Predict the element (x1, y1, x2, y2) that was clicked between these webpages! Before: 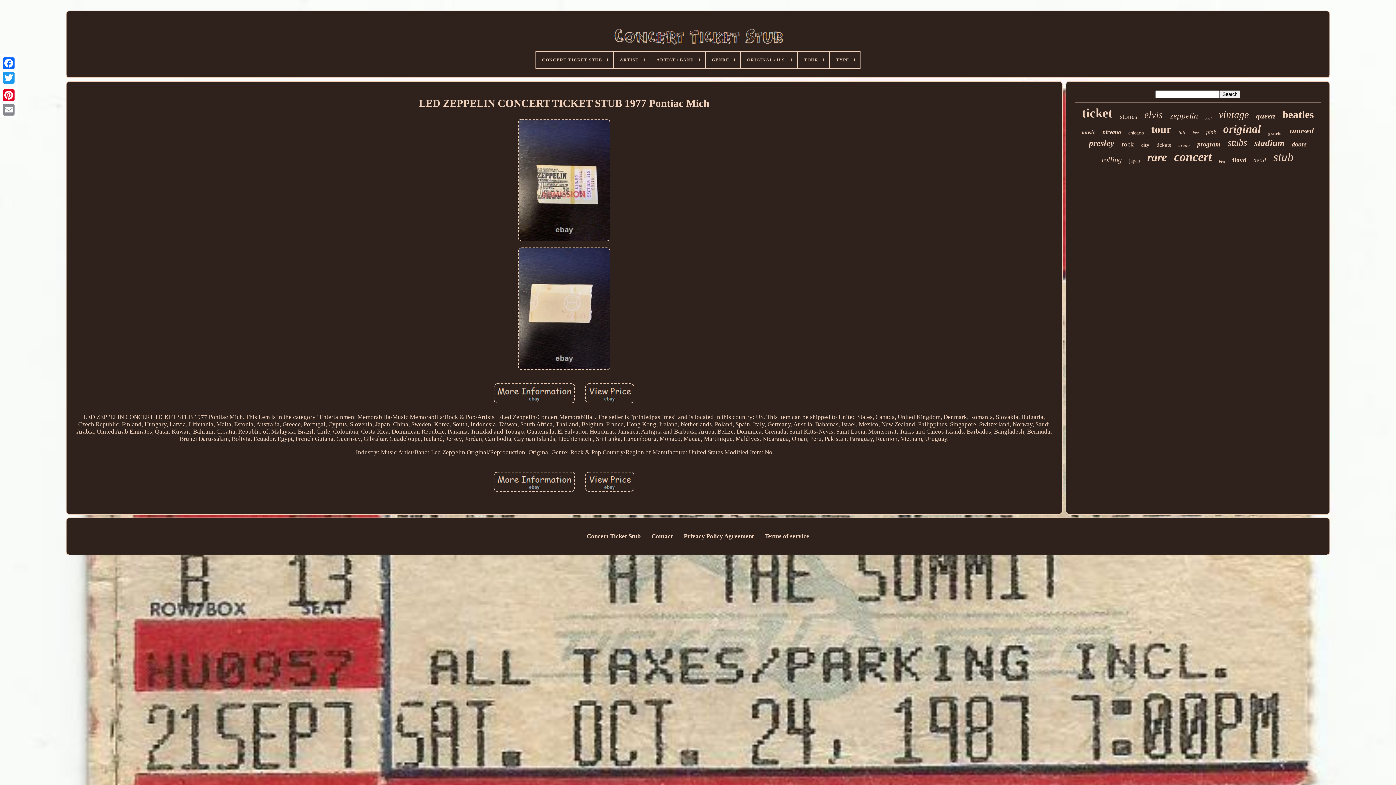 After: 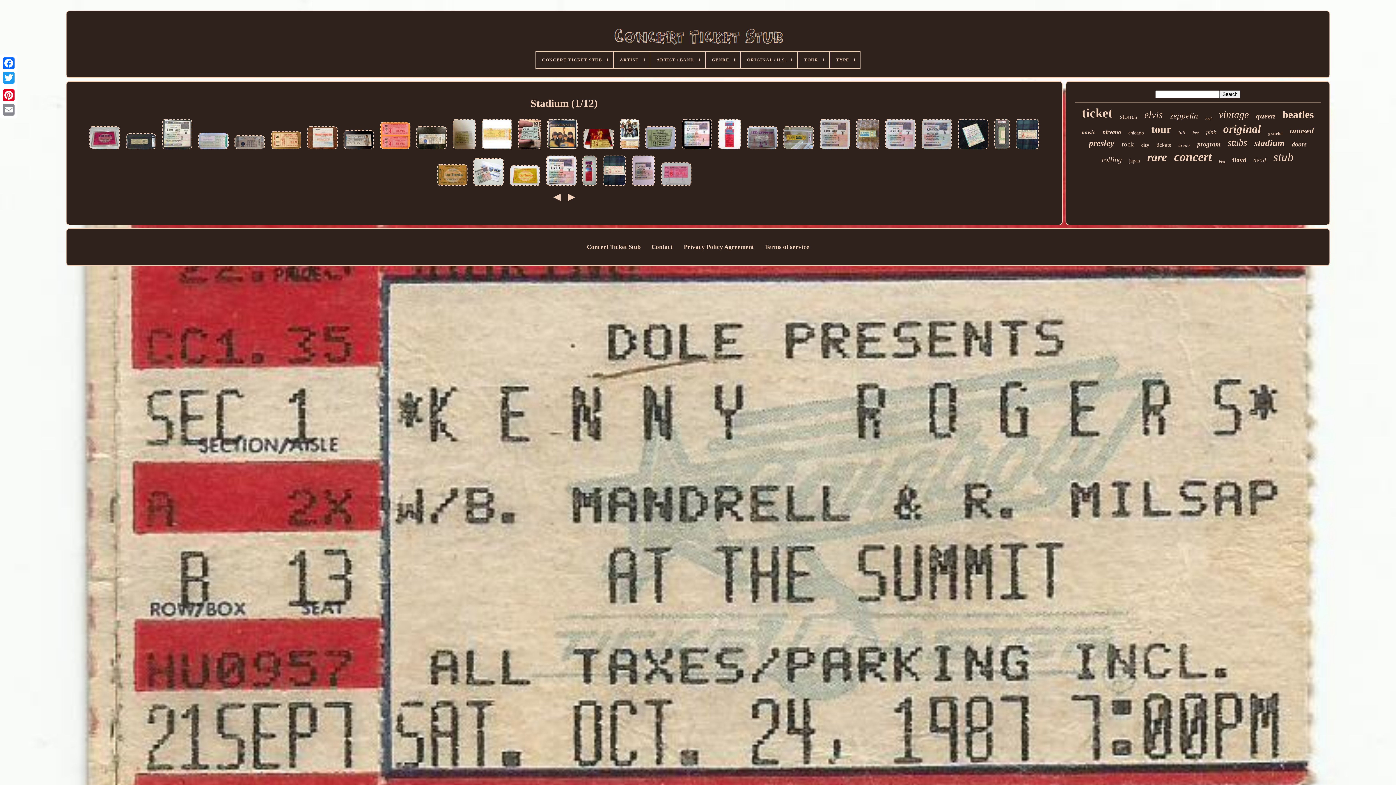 Action: label: stadium bbox: (1254, 138, 1284, 148)